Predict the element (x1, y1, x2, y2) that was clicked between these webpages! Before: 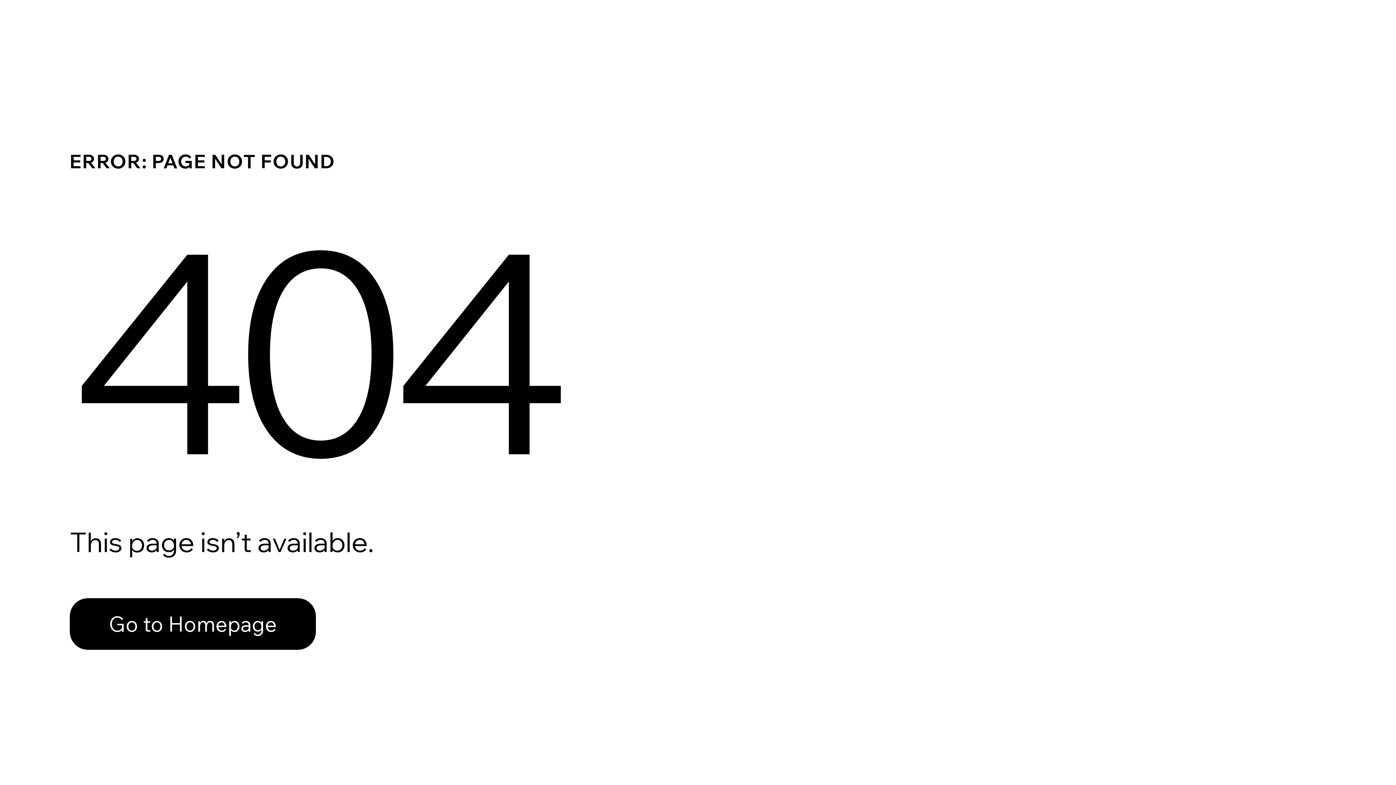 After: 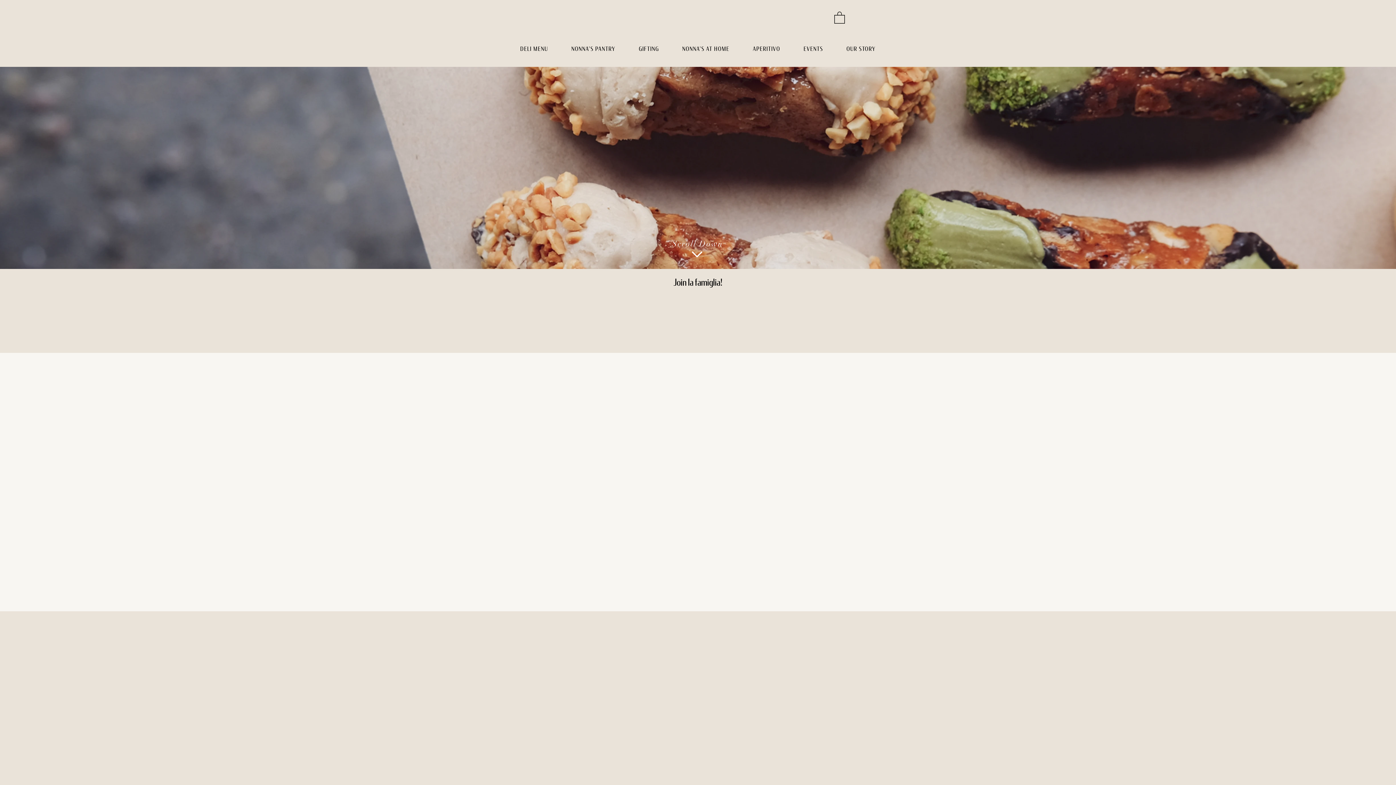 Action: bbox: (69, 598, 316, 650) label: Go to Homepage